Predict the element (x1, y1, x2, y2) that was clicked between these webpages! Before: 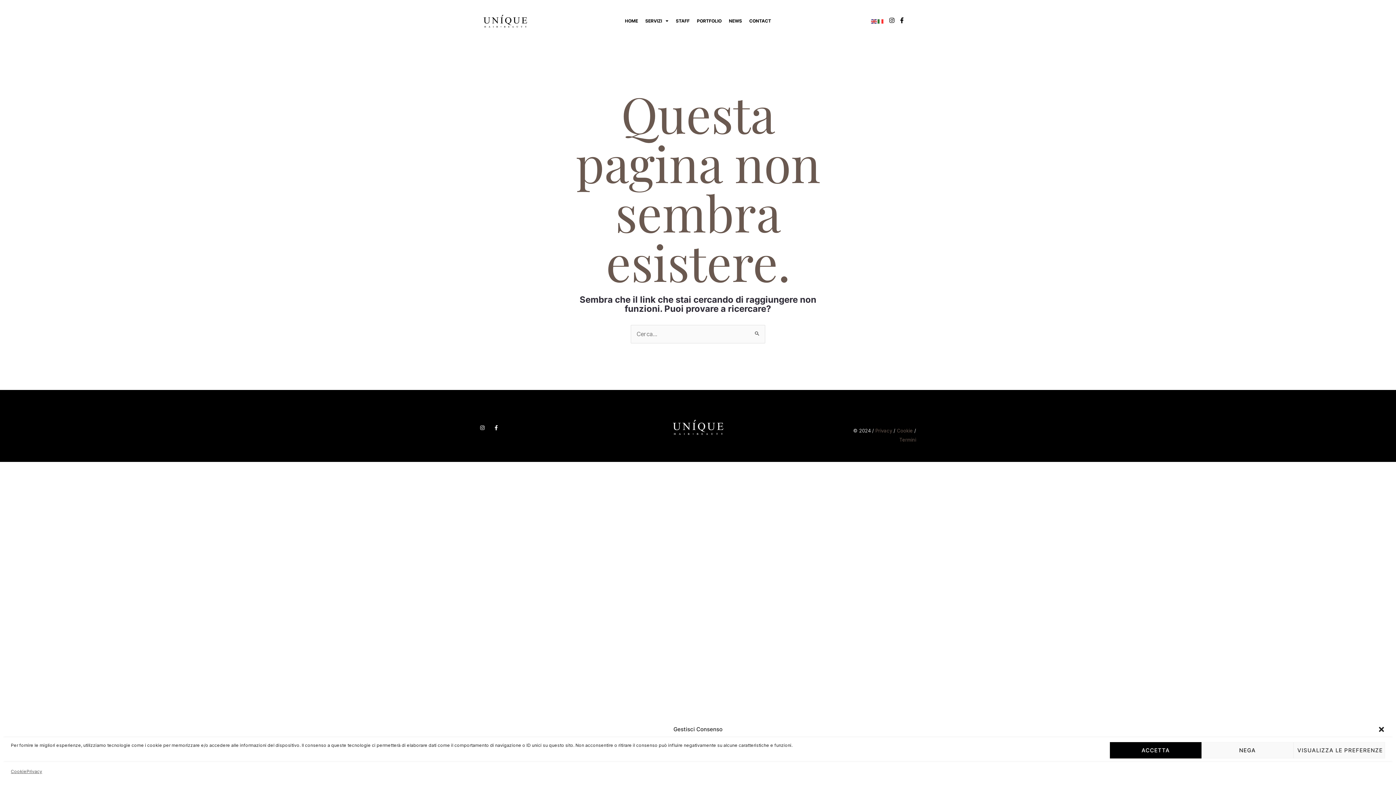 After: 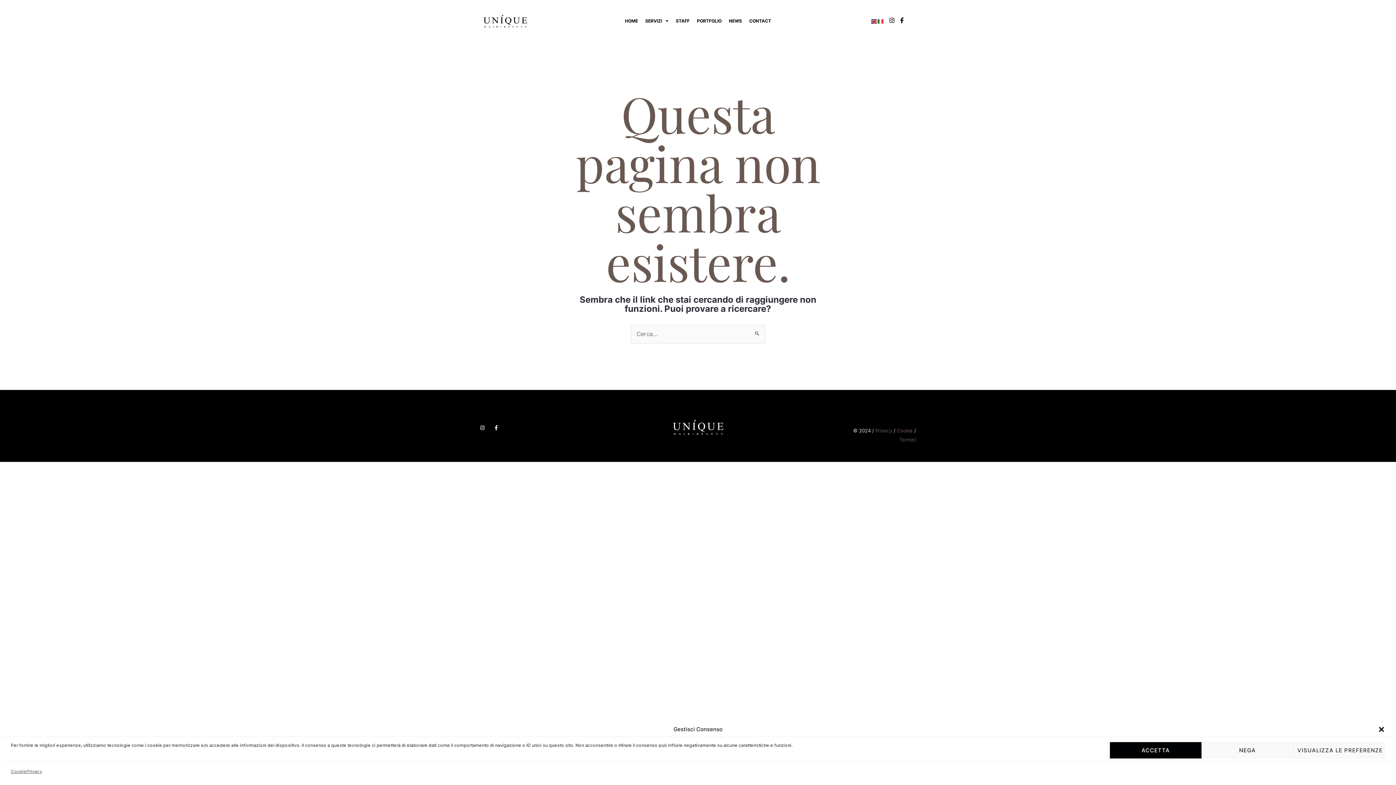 Action: bbox: (871, 17, 877, 24)